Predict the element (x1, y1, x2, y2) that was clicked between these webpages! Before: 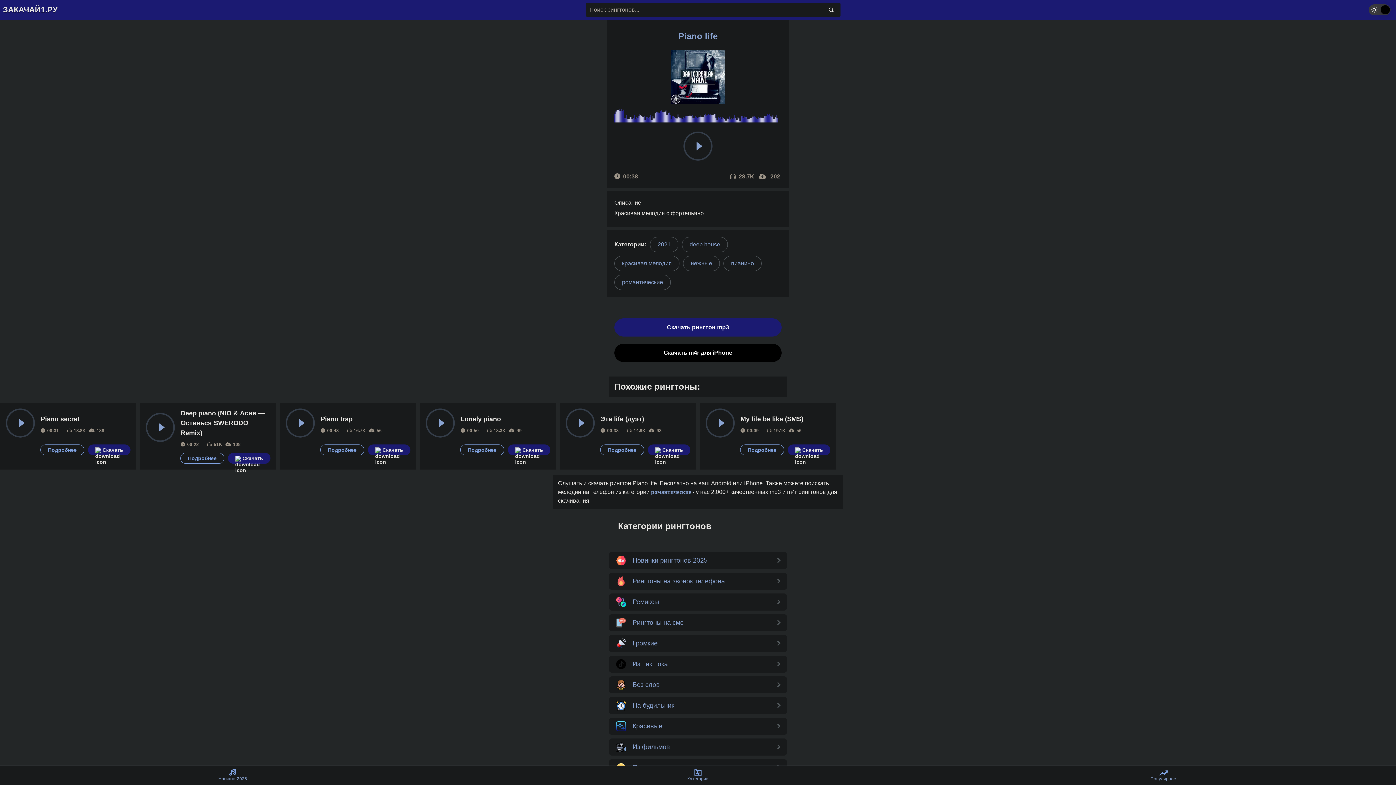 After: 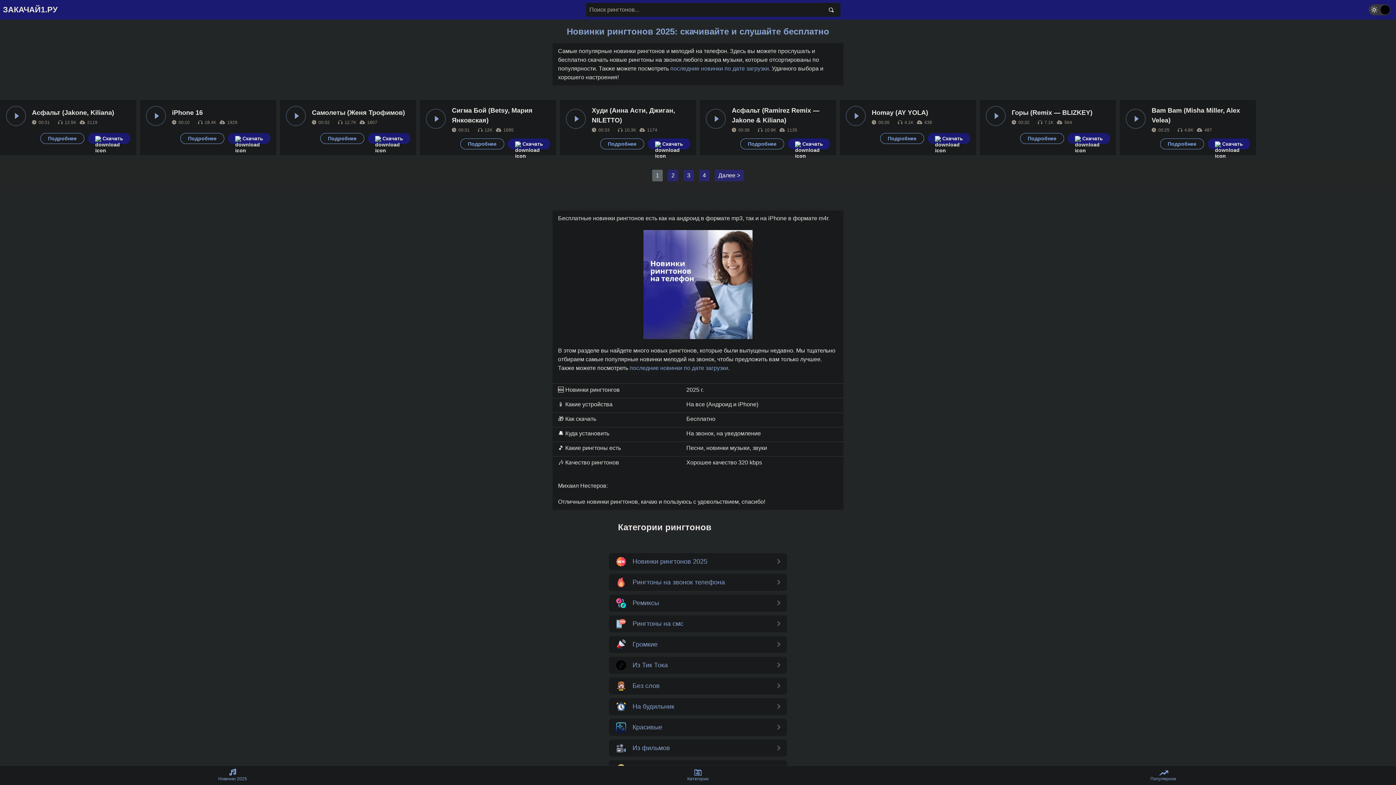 Action: bbox: (0, 766, 465, 785) label: Новинки 2025